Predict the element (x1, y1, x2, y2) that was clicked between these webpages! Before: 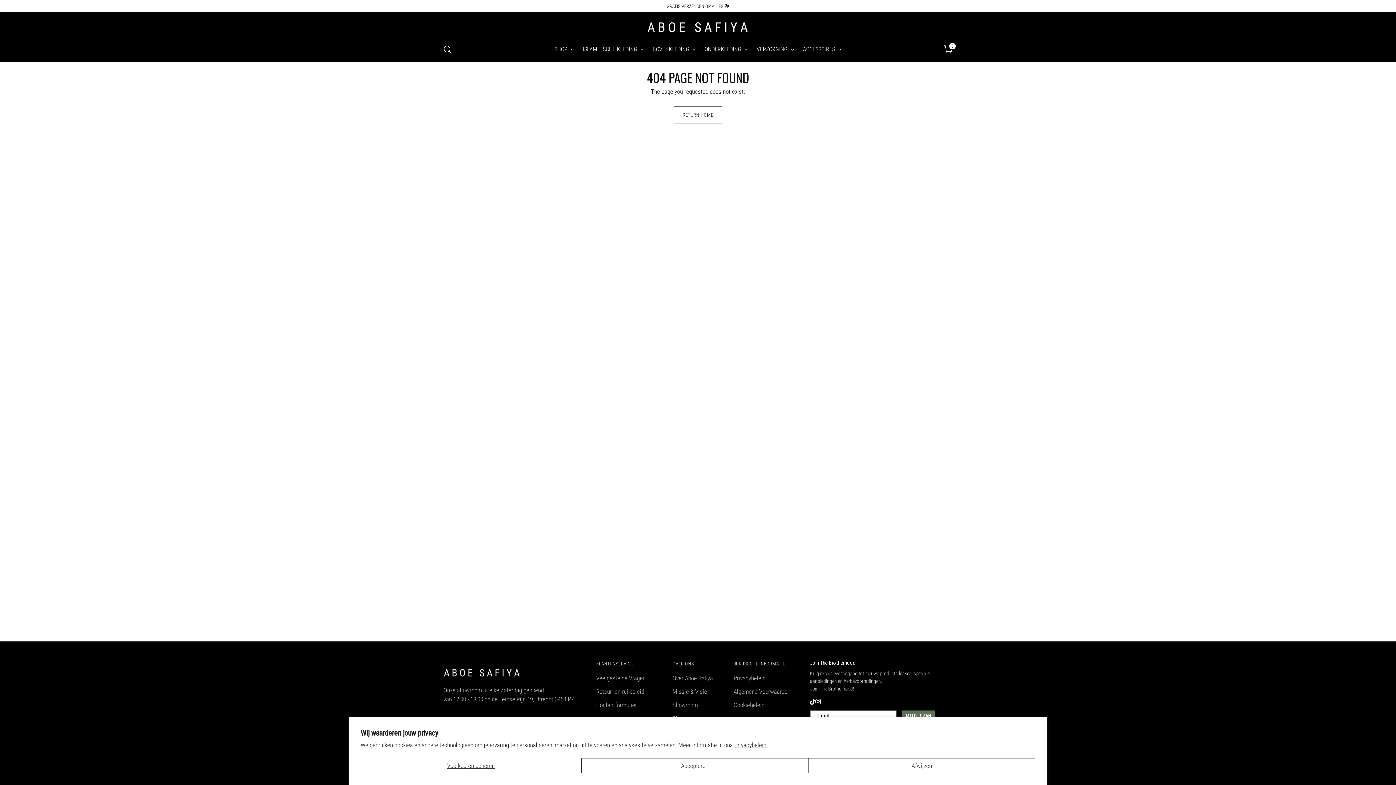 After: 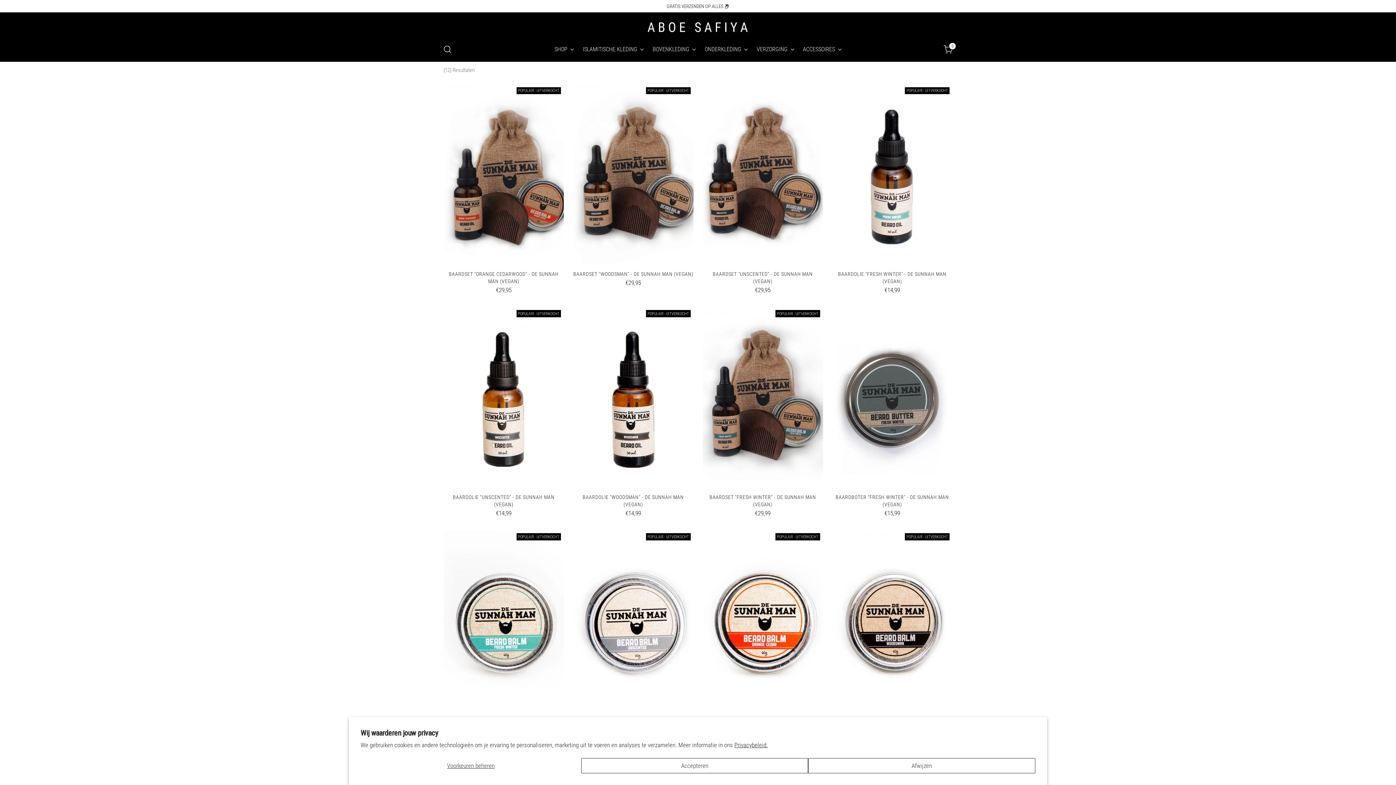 Action: label: VERZORGING bbox: (756, 41, 794, 57)